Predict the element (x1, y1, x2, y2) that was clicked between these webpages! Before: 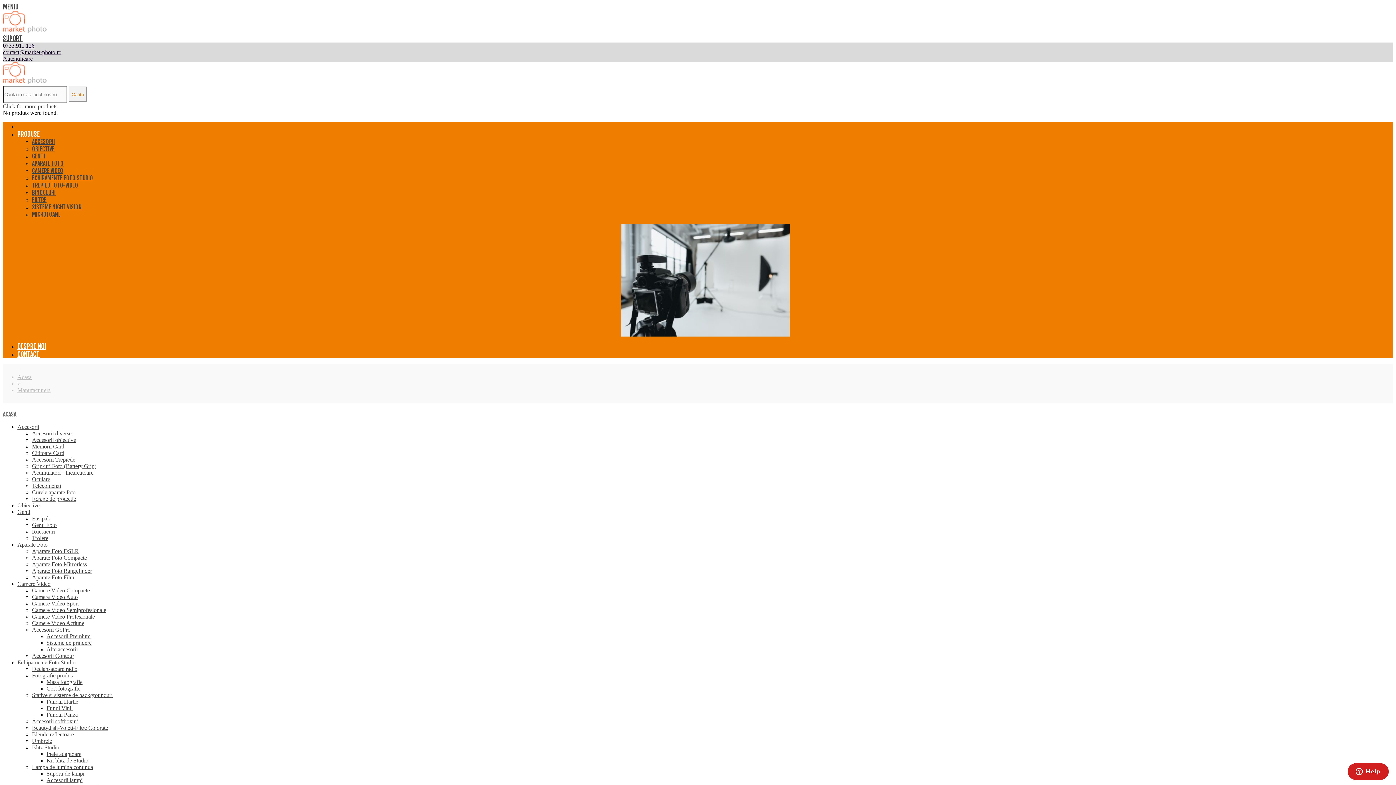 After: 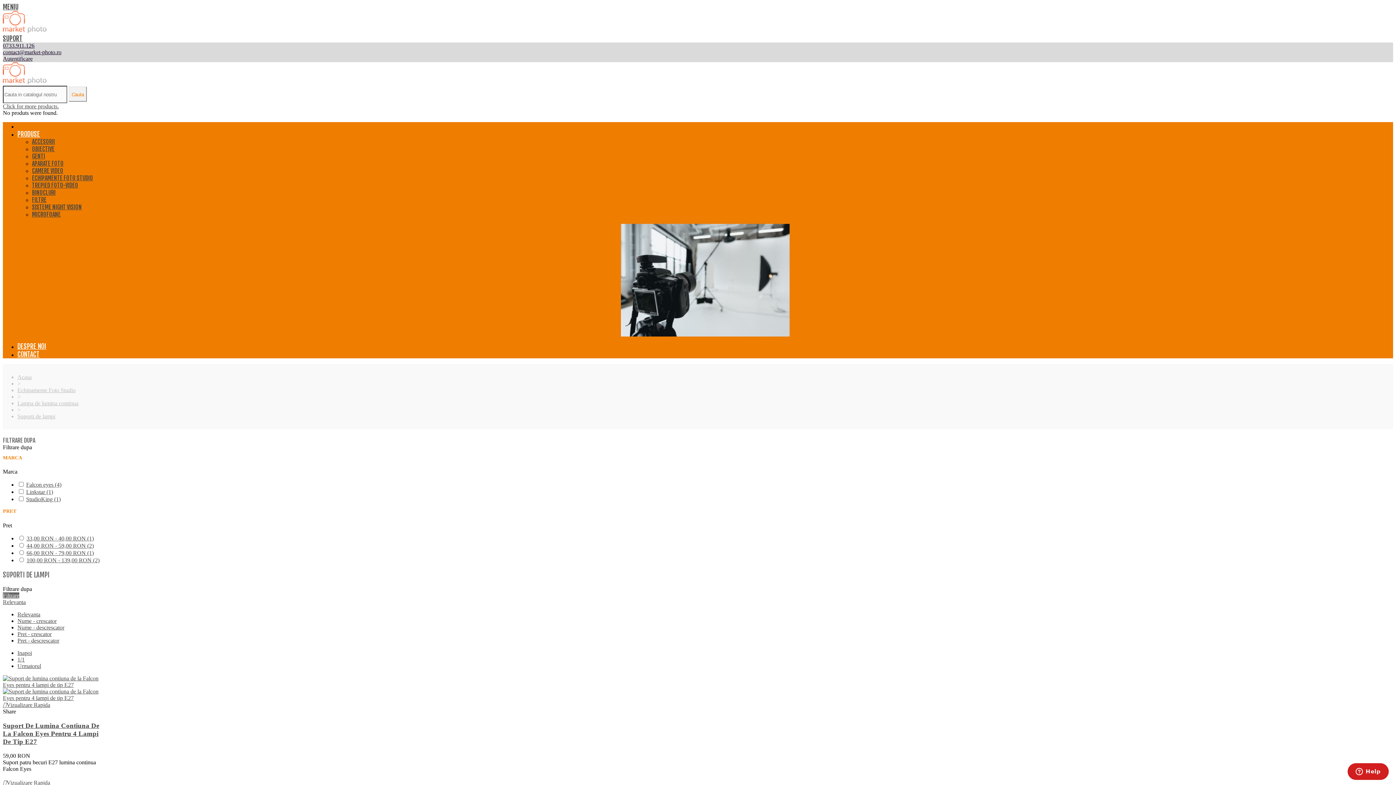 Action: bbox: (46, 770, 84, 777) label: Suporti de lampi